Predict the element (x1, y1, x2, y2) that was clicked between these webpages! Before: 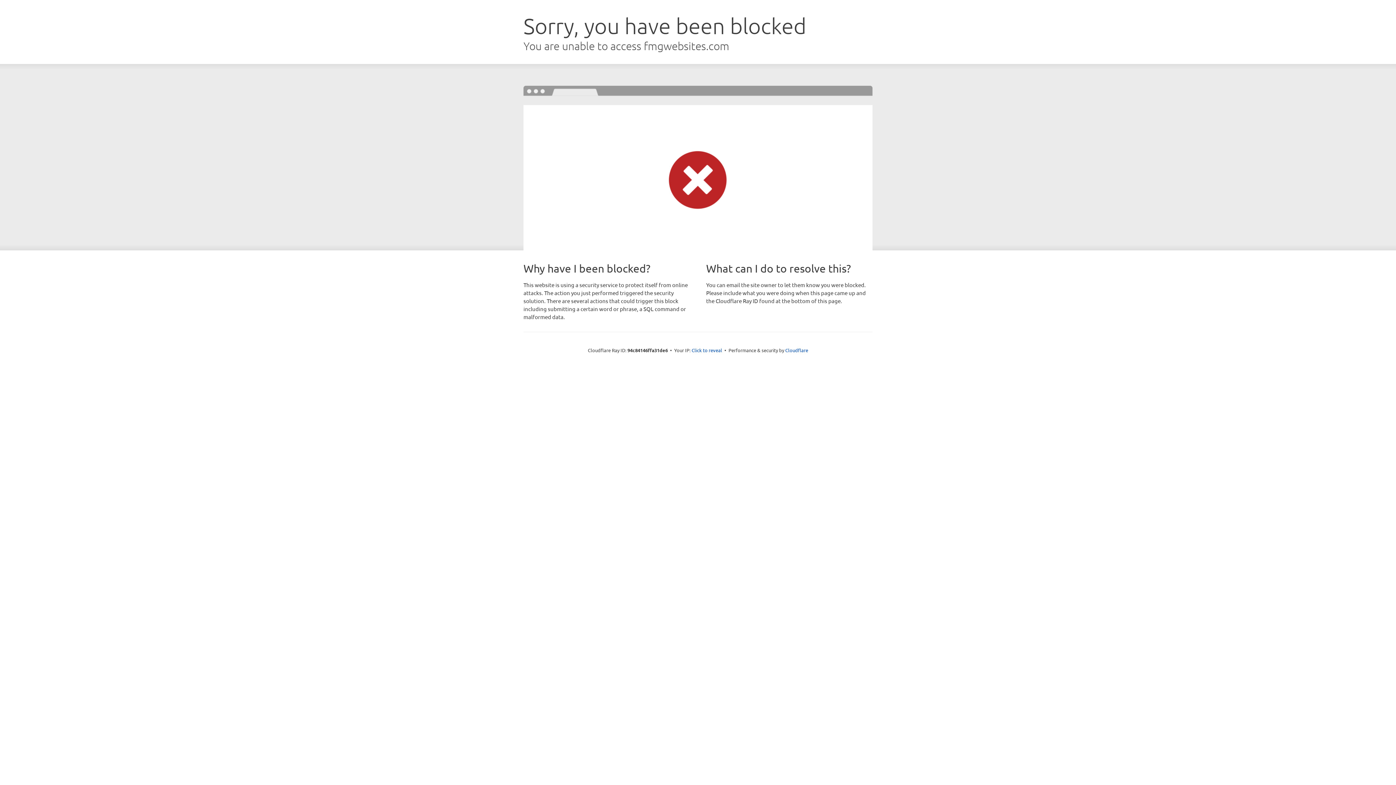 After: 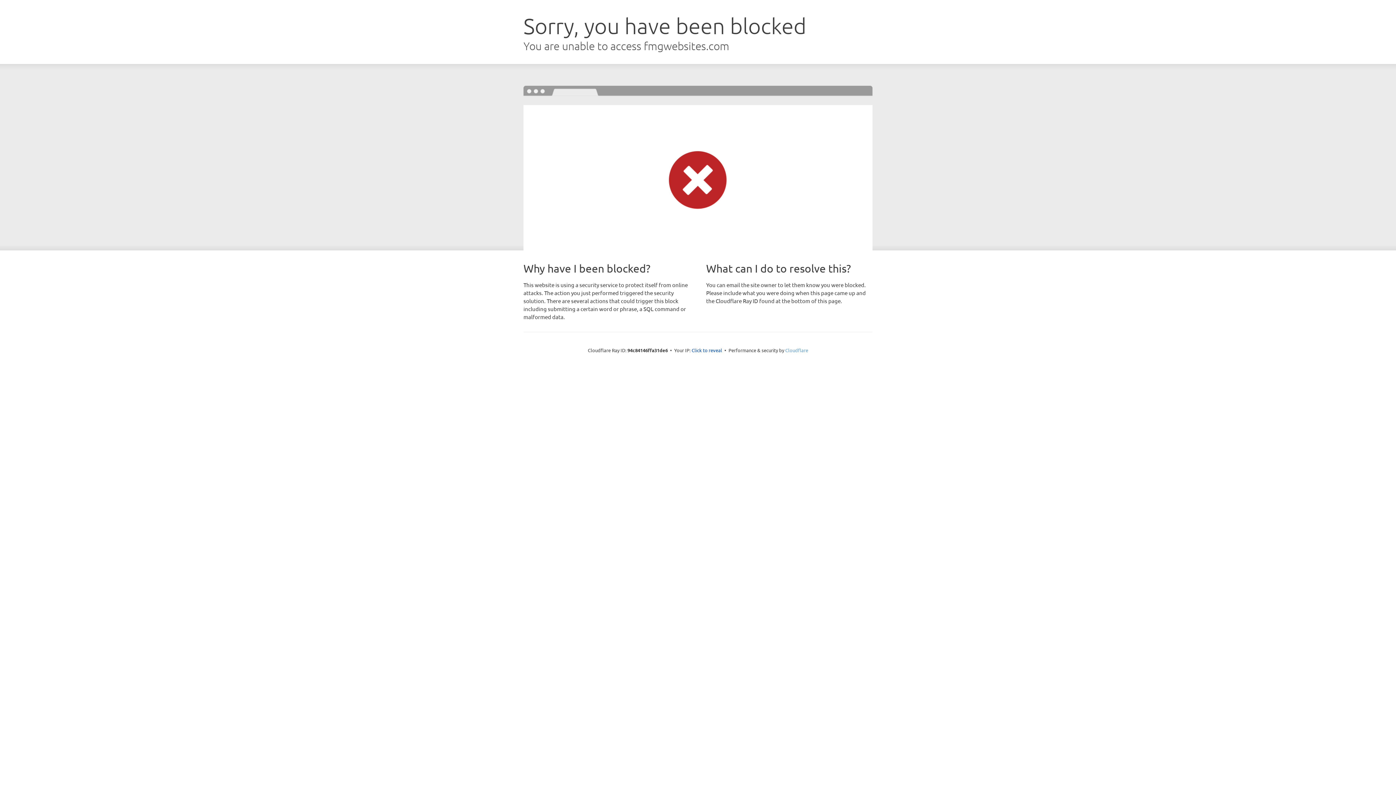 Action: bbox: (785, 347, 808, 353) label: Cloudflare